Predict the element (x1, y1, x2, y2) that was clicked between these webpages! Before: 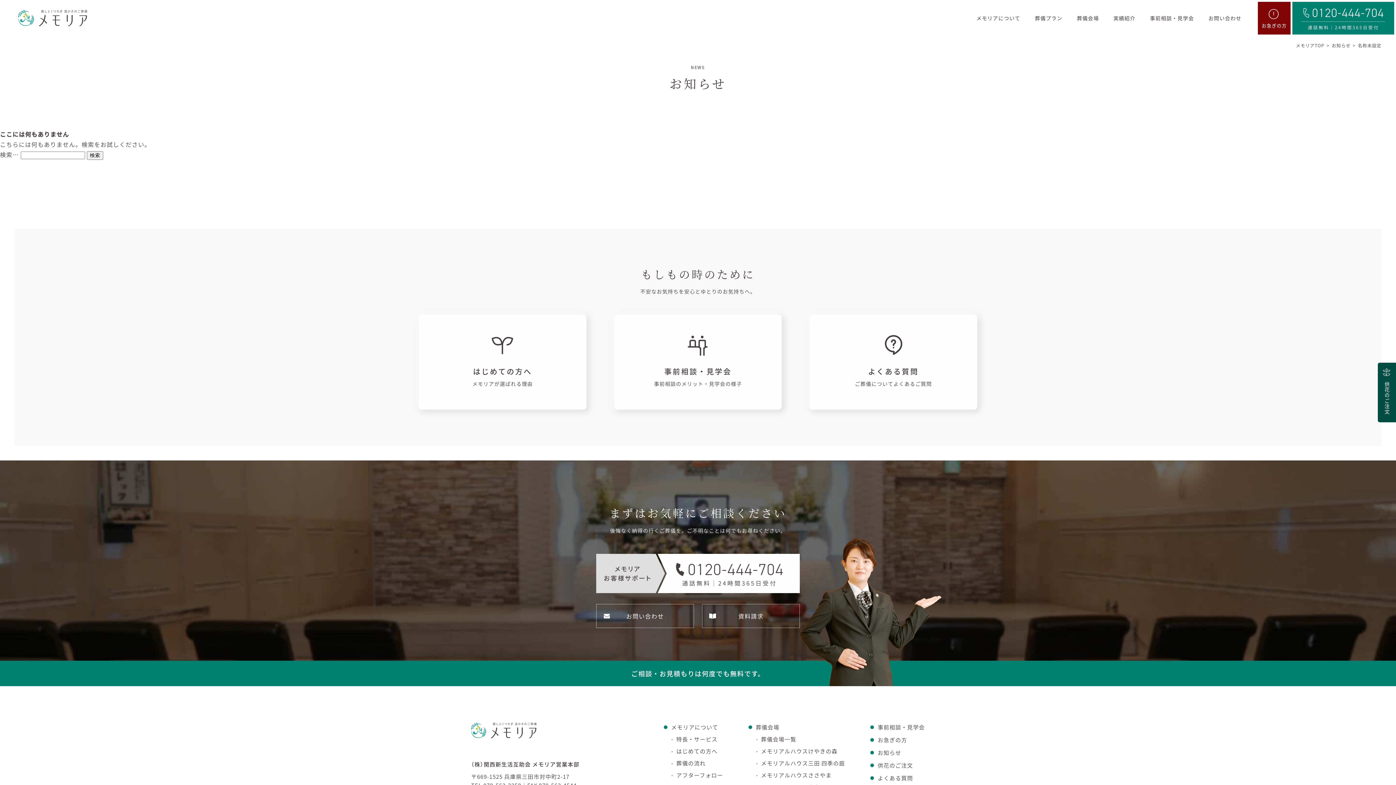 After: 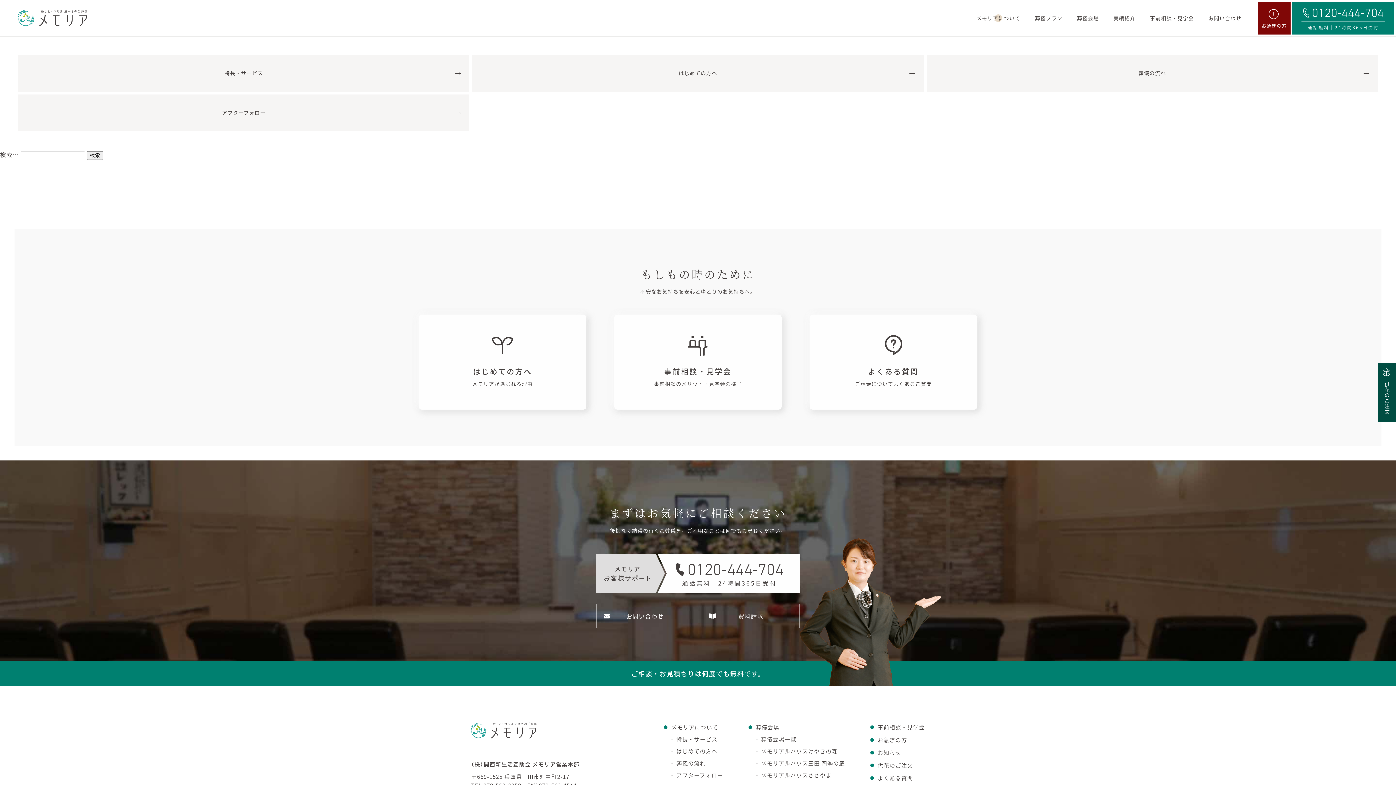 Action: bbox: (976, 0, 1020, 36) label: メモリアについて